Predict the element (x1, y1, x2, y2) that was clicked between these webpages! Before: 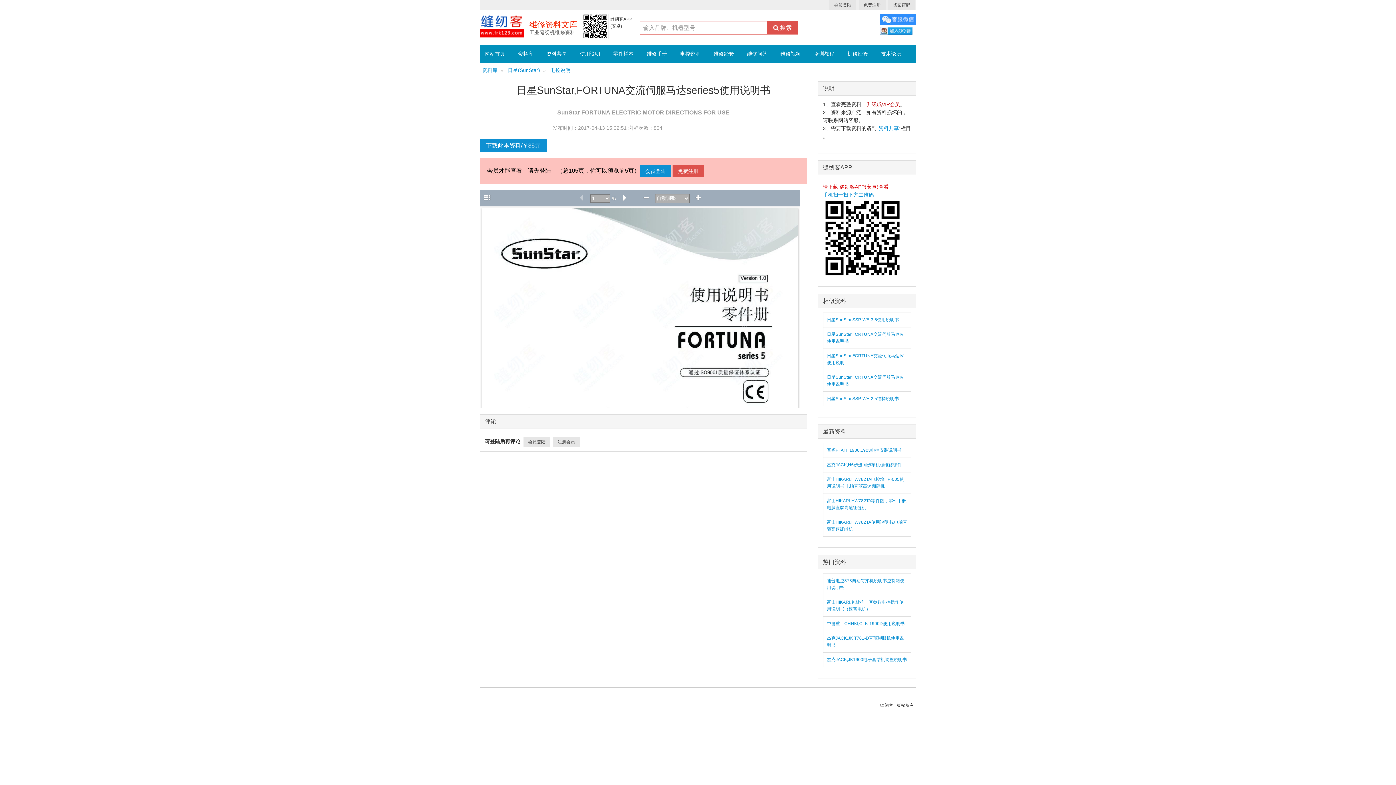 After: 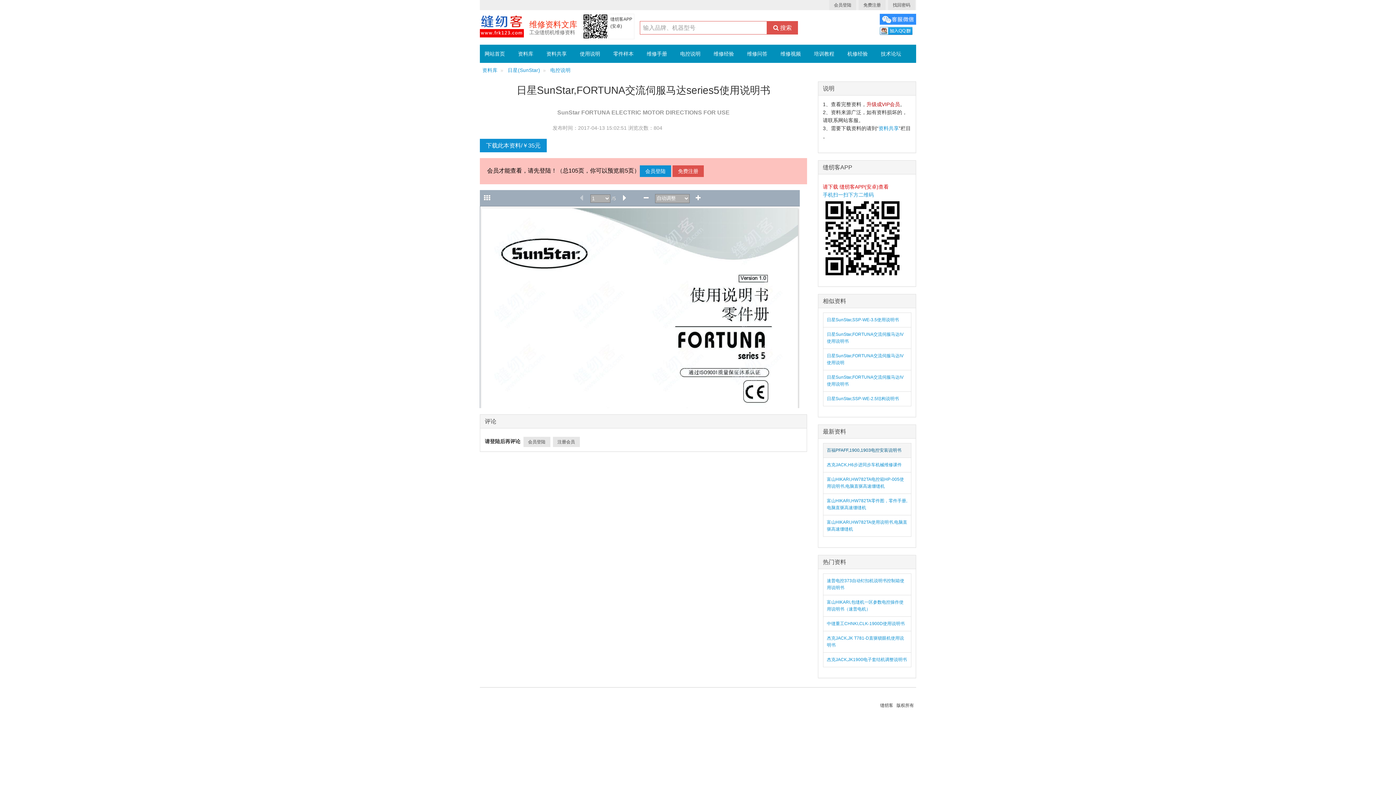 Action: bbox: (823, 443, 911, 457) label: 百福PFAFF,1900,1903电控安装说明书